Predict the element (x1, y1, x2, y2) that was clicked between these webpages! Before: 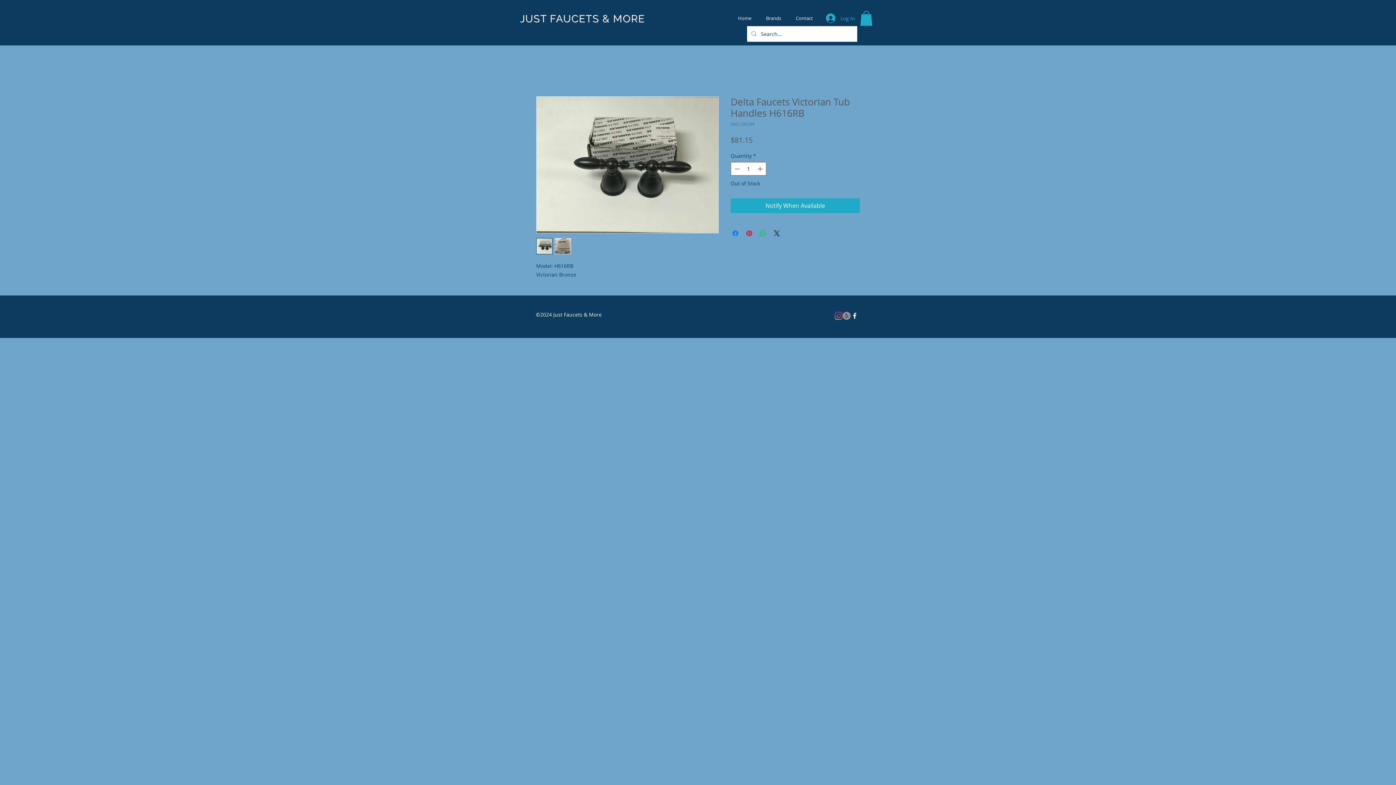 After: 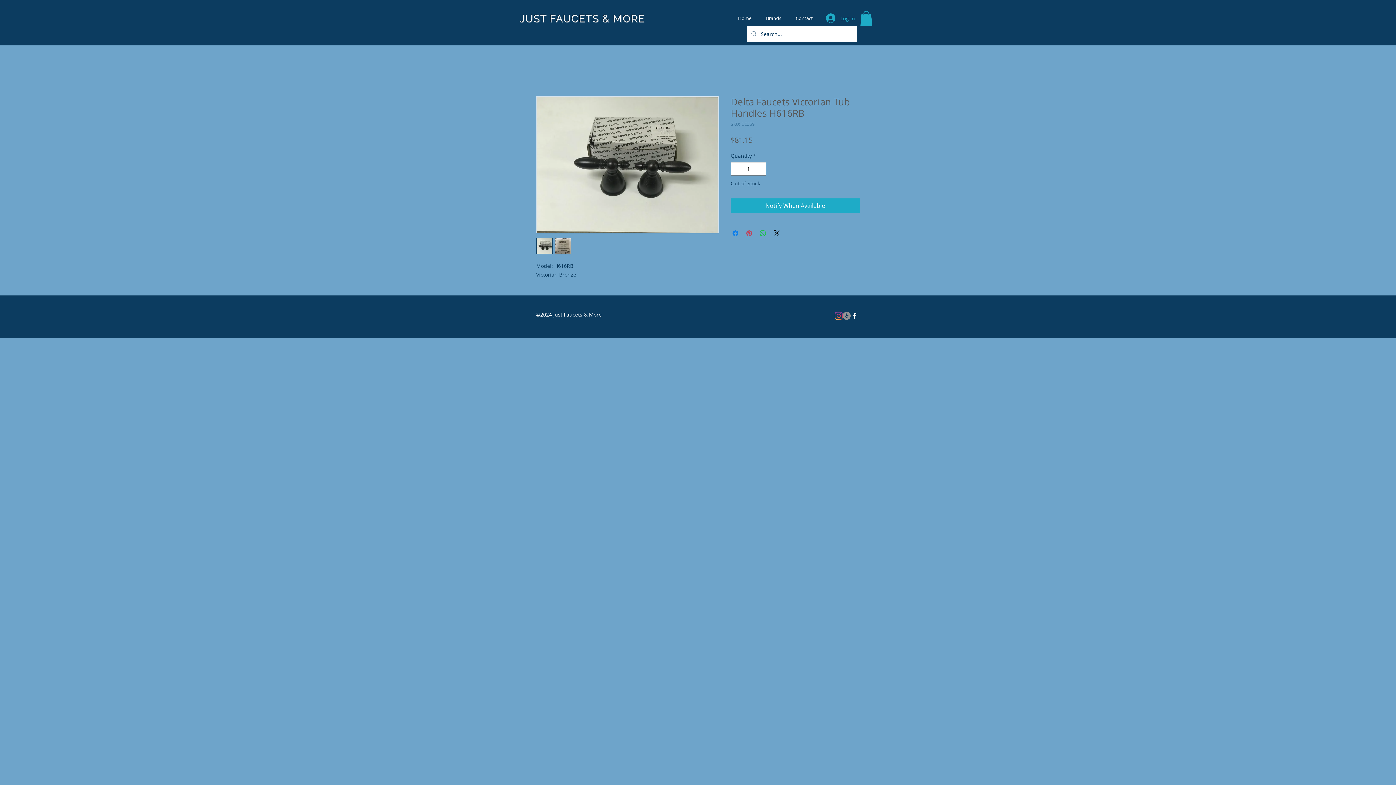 Action: bbox: (745, 228, 753, 237) label: Pin on Pinterest